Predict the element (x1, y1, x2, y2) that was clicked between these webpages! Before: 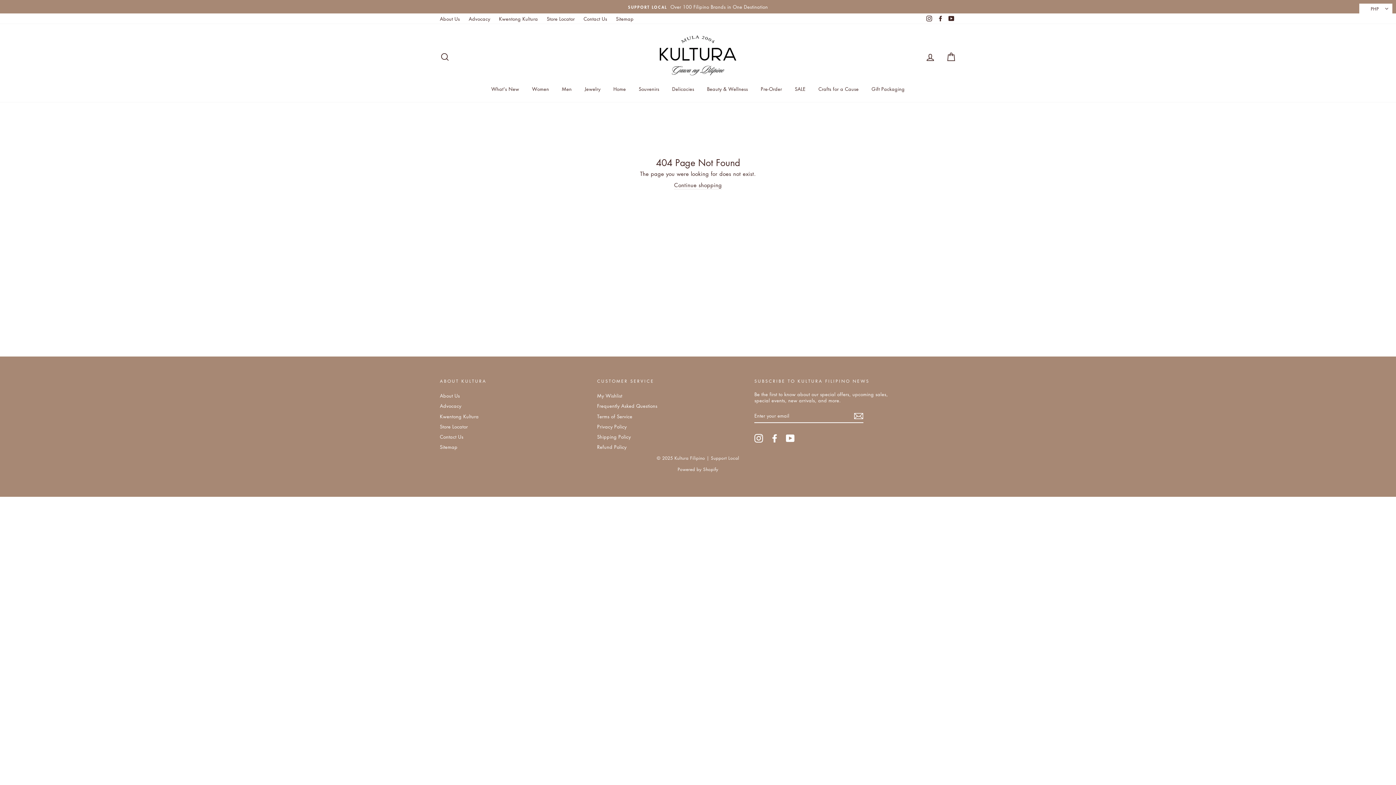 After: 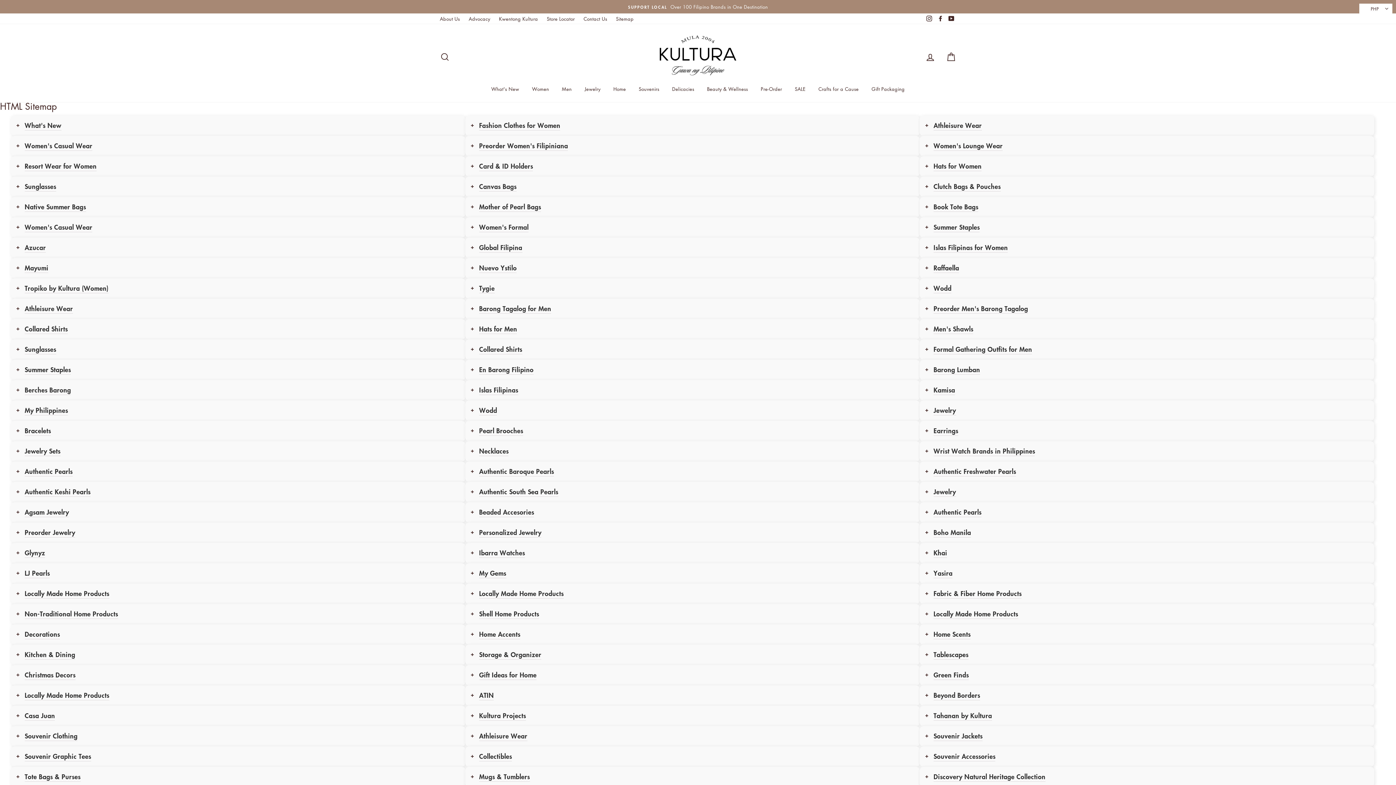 Action: label: Sitemap bbox: (612, 13, 637, 23)